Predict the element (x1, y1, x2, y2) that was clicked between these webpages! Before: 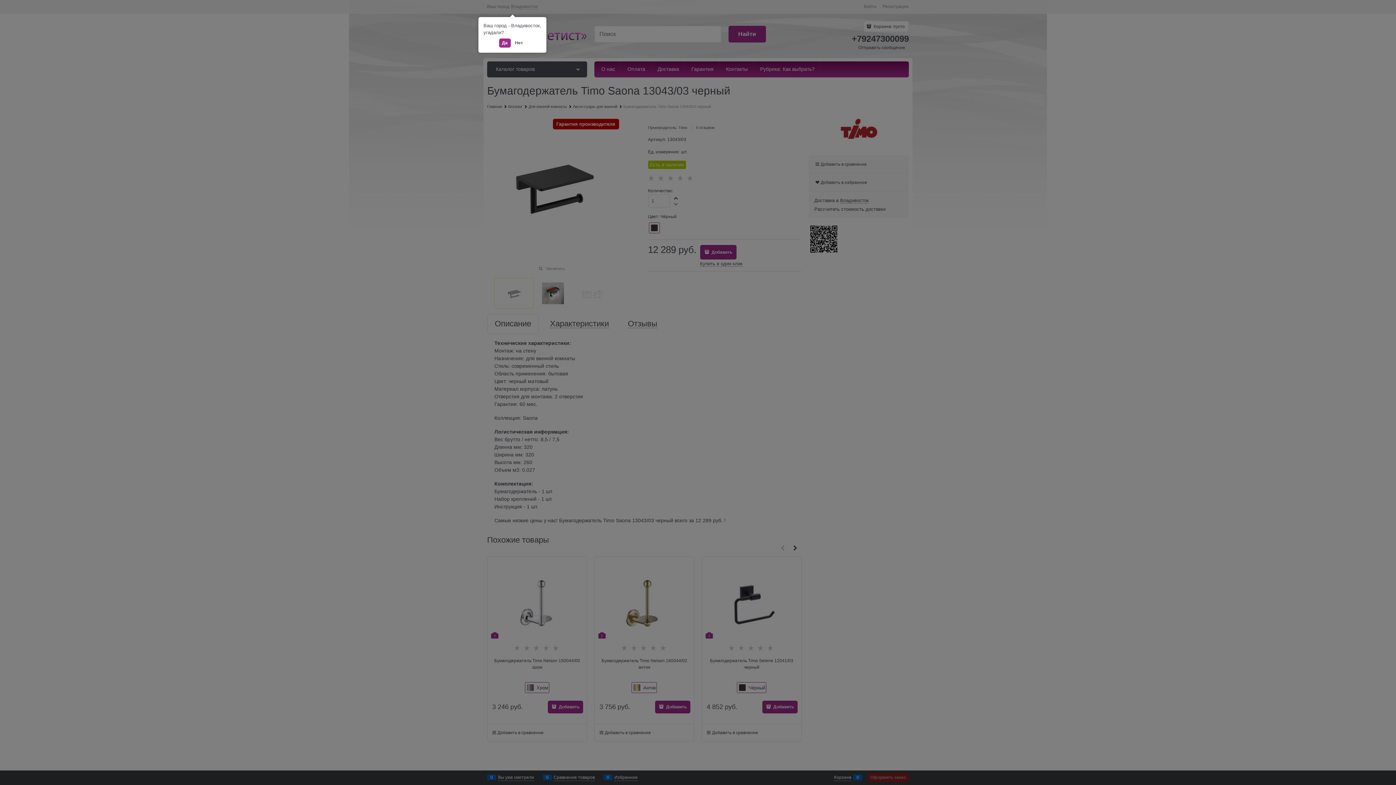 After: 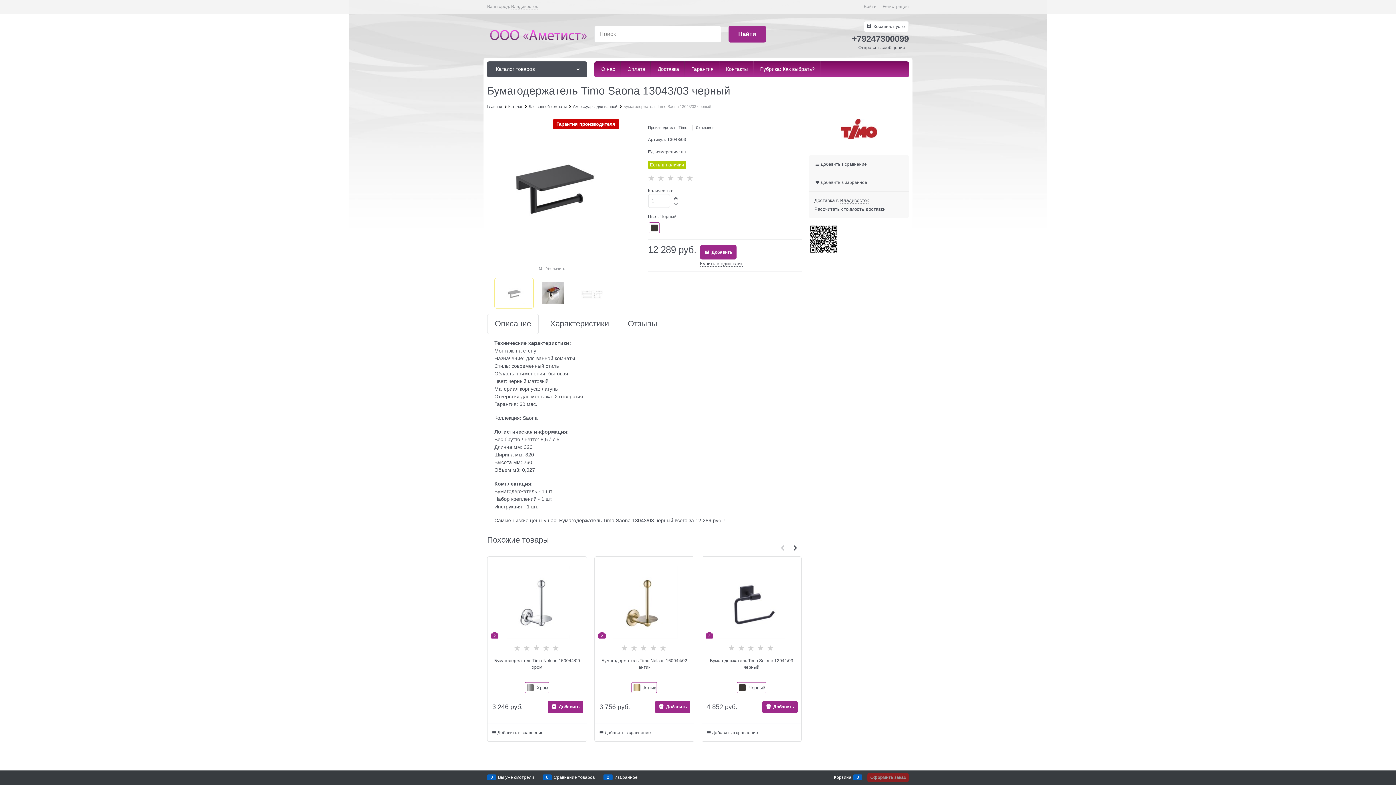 Action: bbox: (499, 38, 510, 47) label: Да